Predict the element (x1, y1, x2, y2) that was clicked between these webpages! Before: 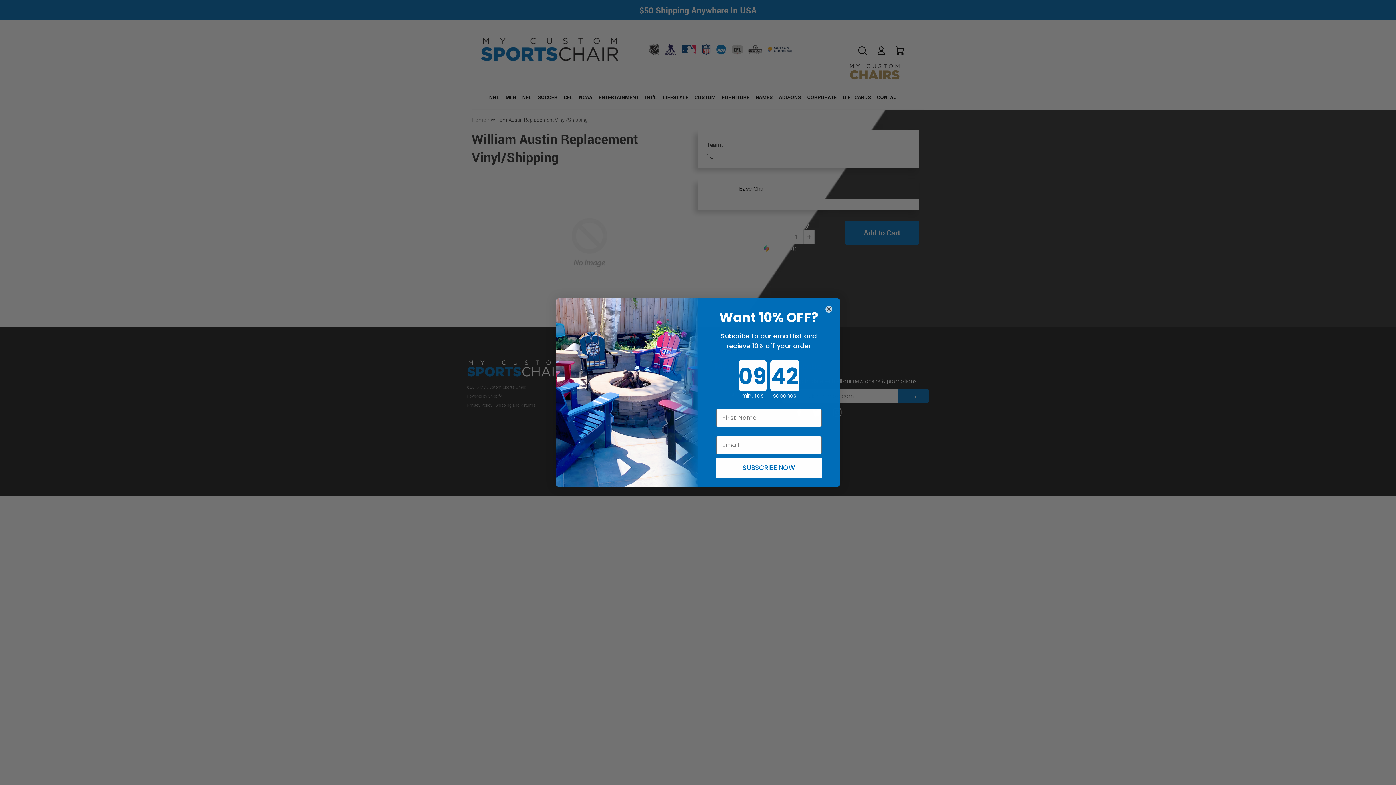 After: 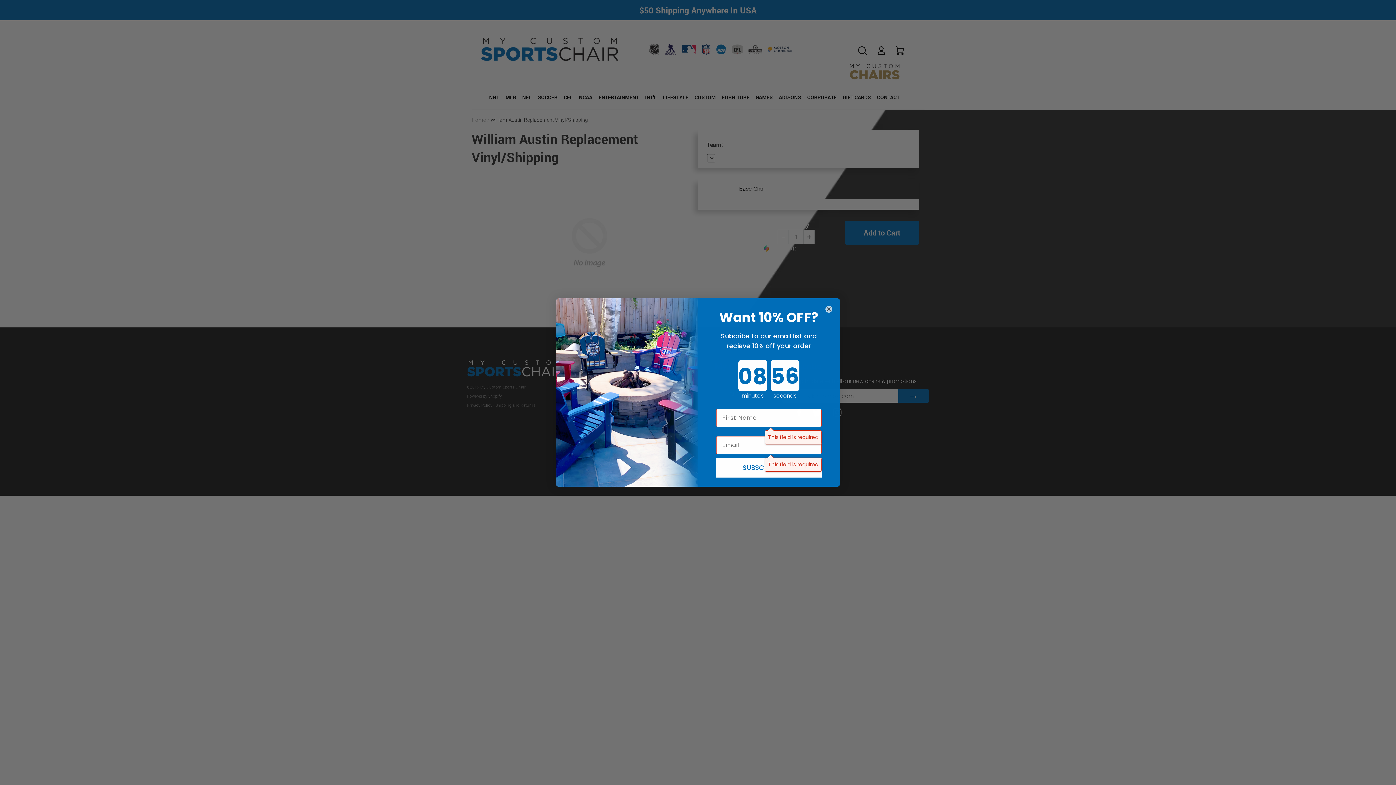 Action: bbox: (716, 458, 821, 477) label: SUBSCRIBE NOW